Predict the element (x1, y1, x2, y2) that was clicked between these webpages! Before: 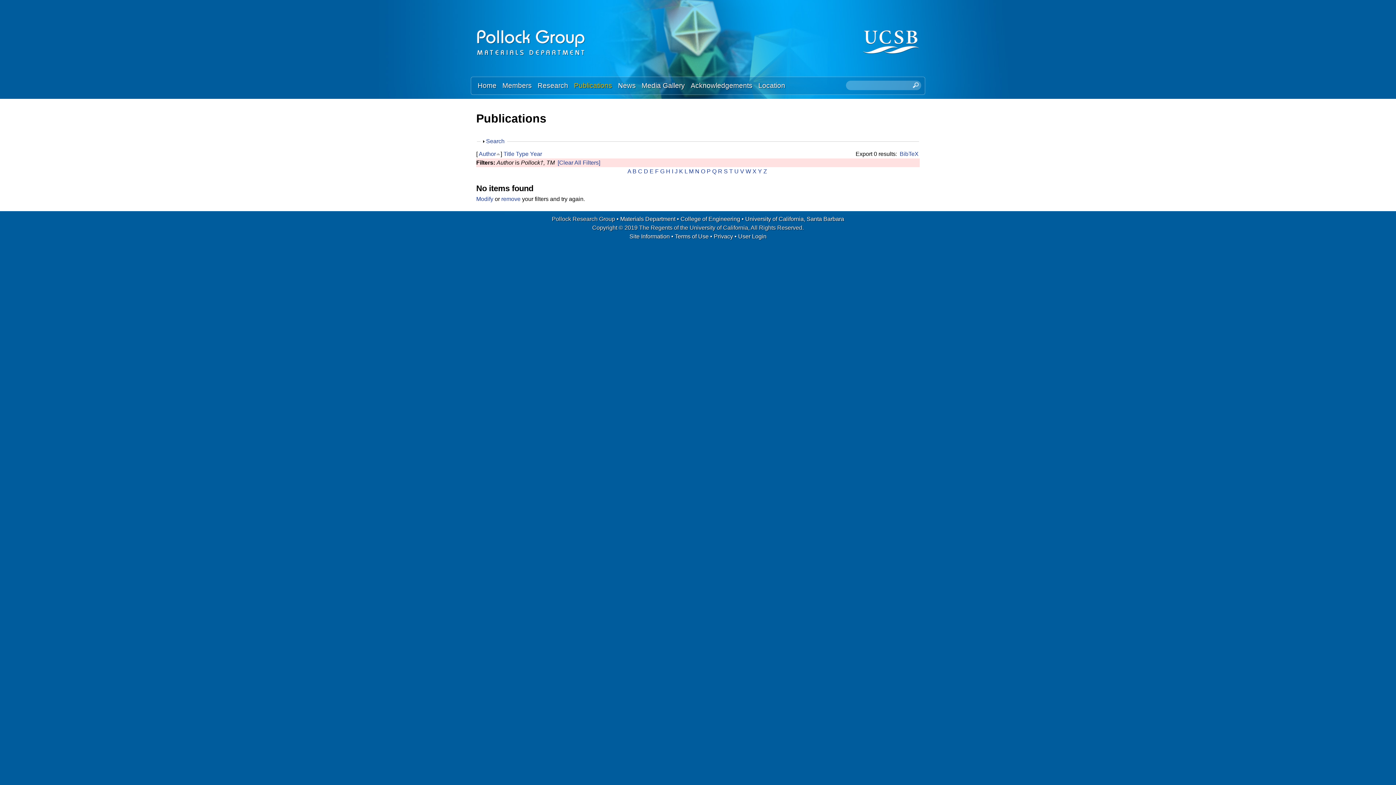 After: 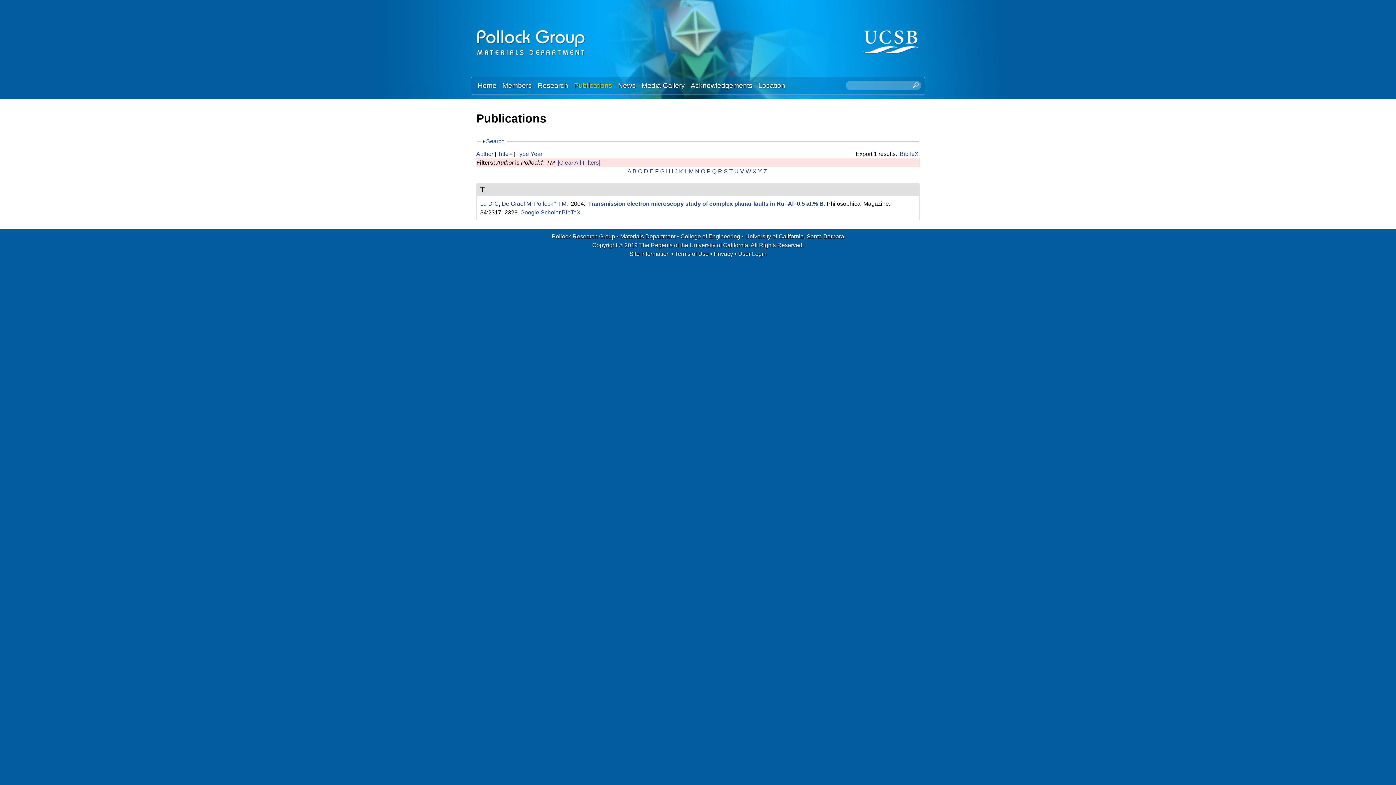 Action: label: Title bbox: (503, 150, 514, 156)